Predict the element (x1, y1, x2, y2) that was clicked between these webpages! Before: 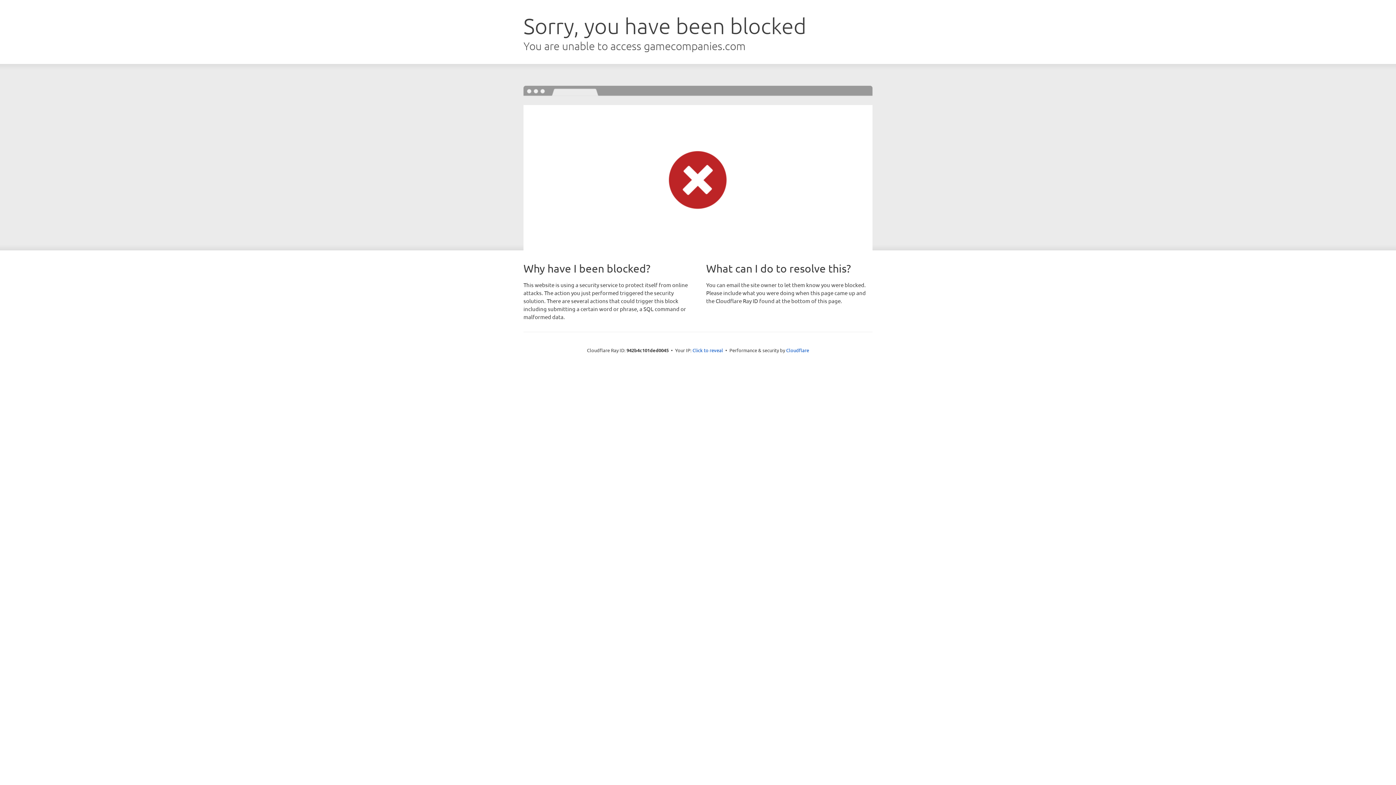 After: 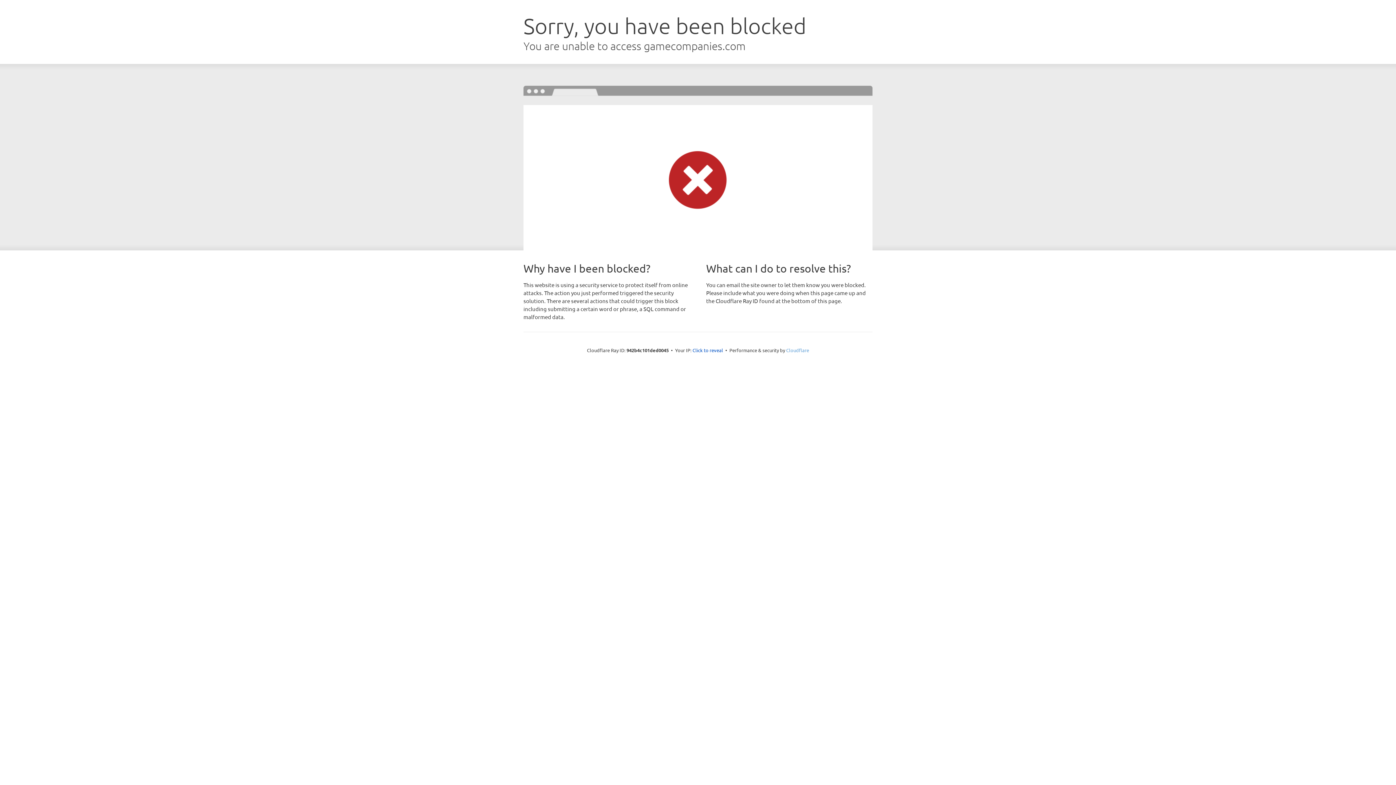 Action: bbox: (786, 347, 809, 353) label: Cloudflare